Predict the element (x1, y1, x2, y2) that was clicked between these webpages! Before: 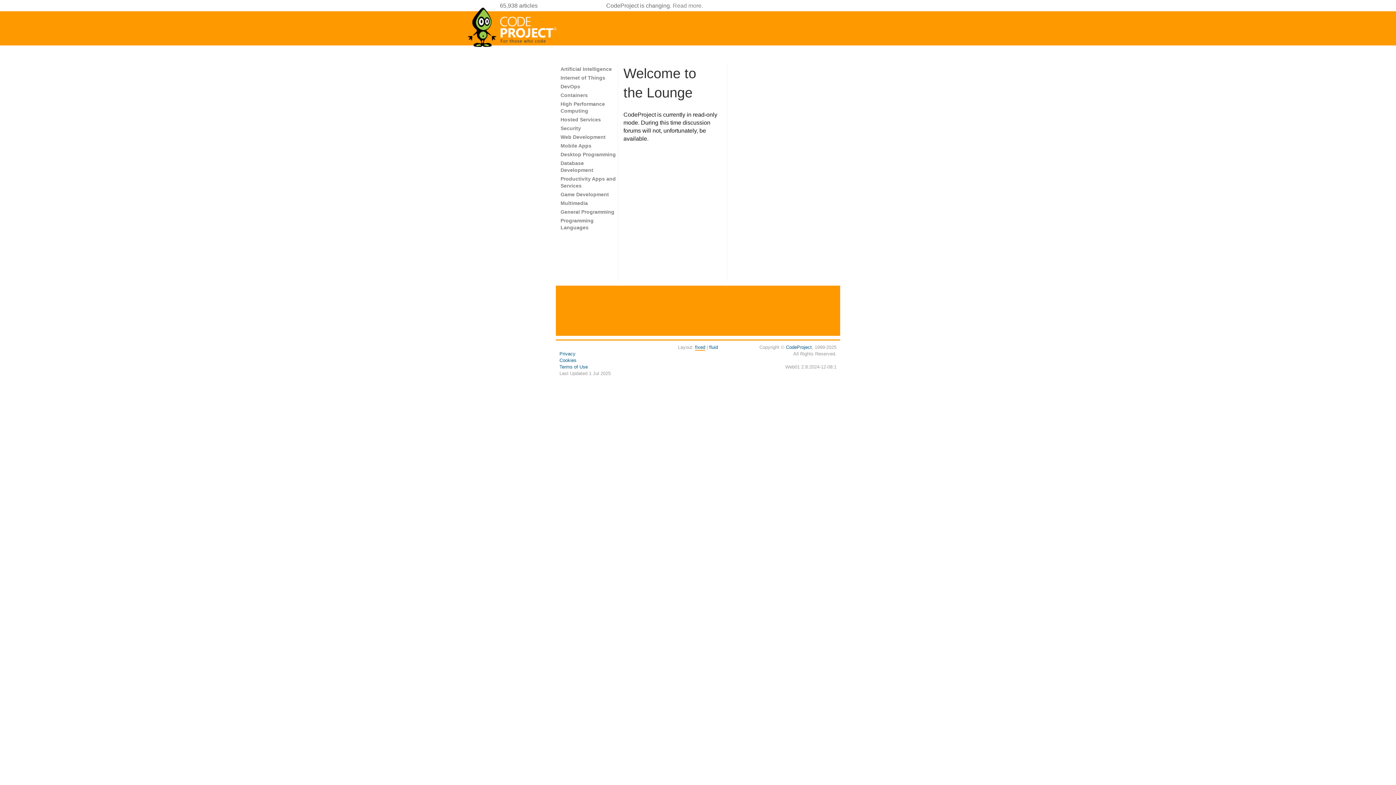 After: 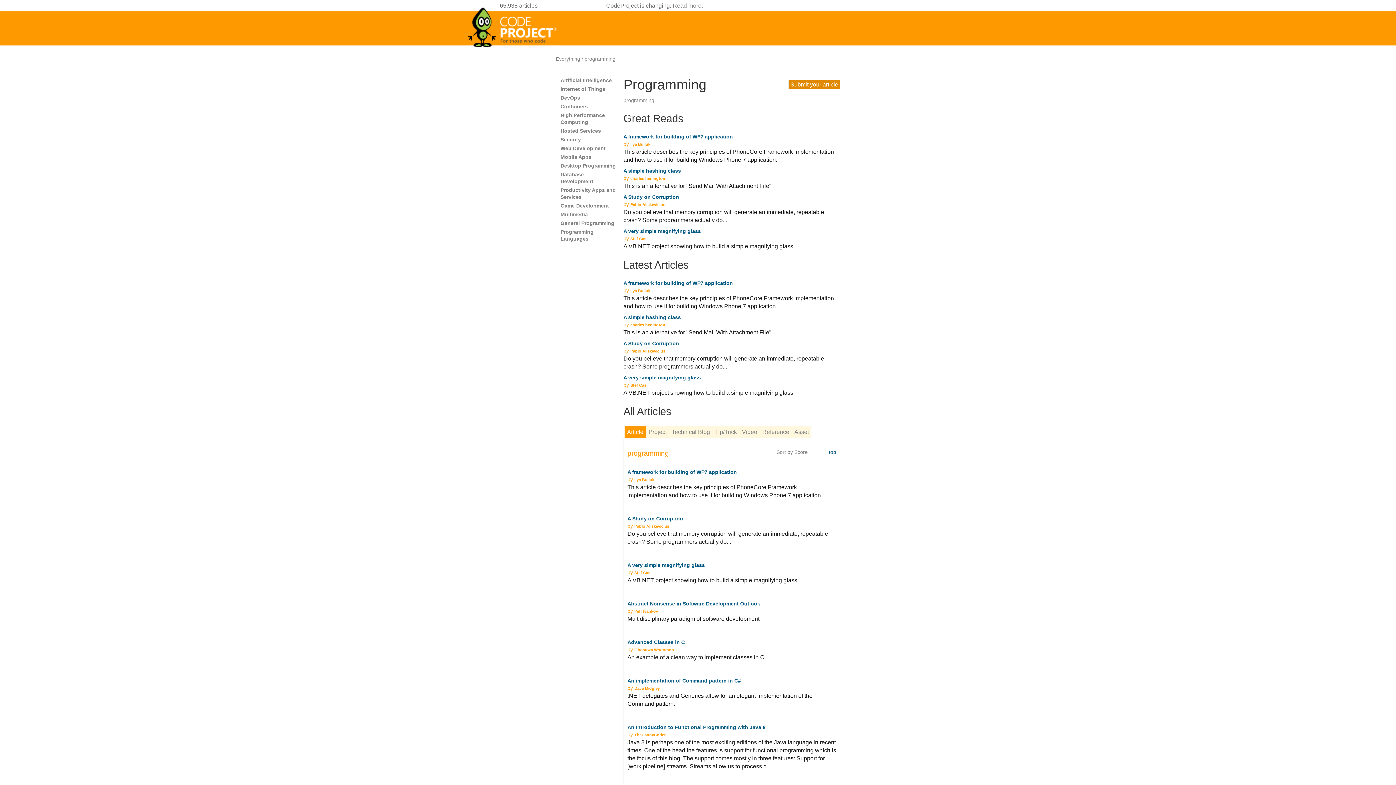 Action: label: General Programming bbox: (560, 209, 614, 214)